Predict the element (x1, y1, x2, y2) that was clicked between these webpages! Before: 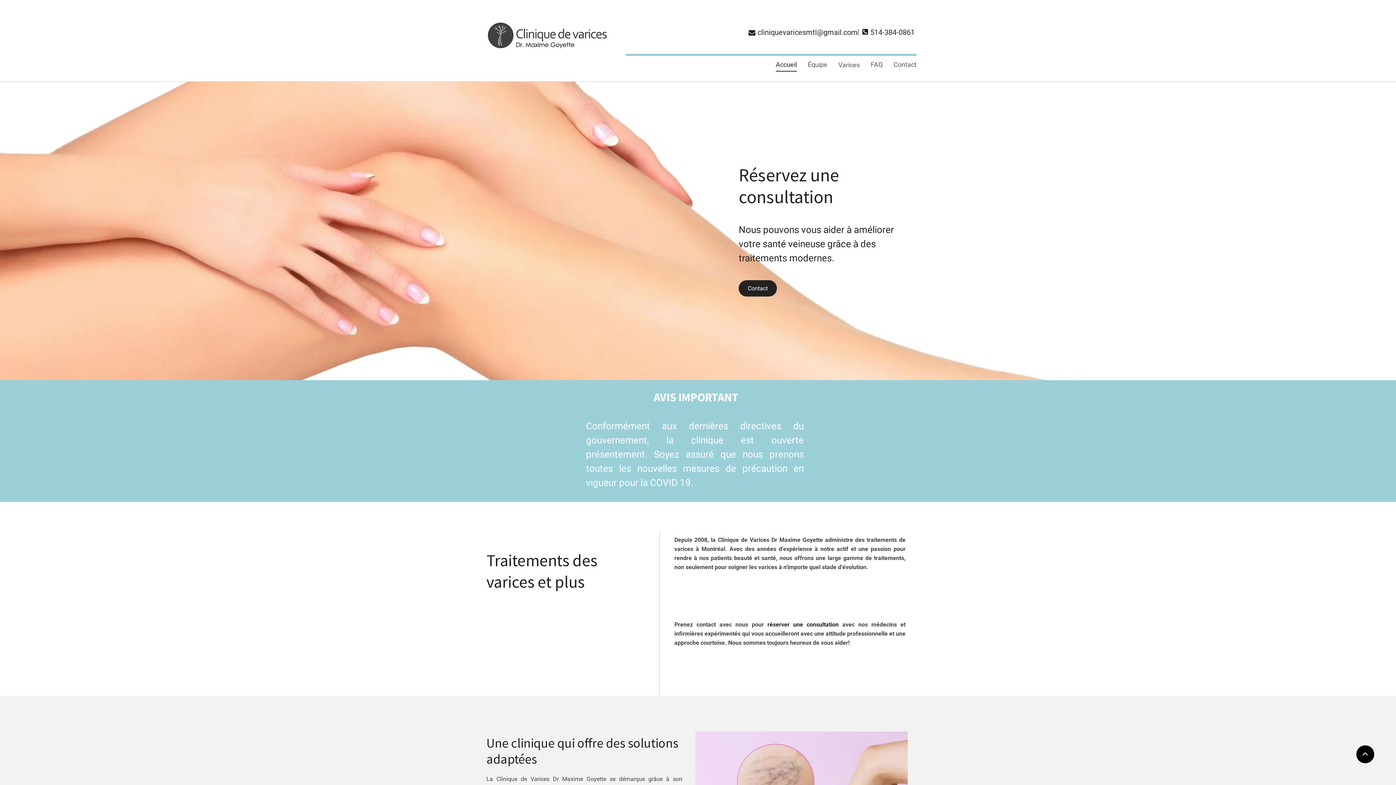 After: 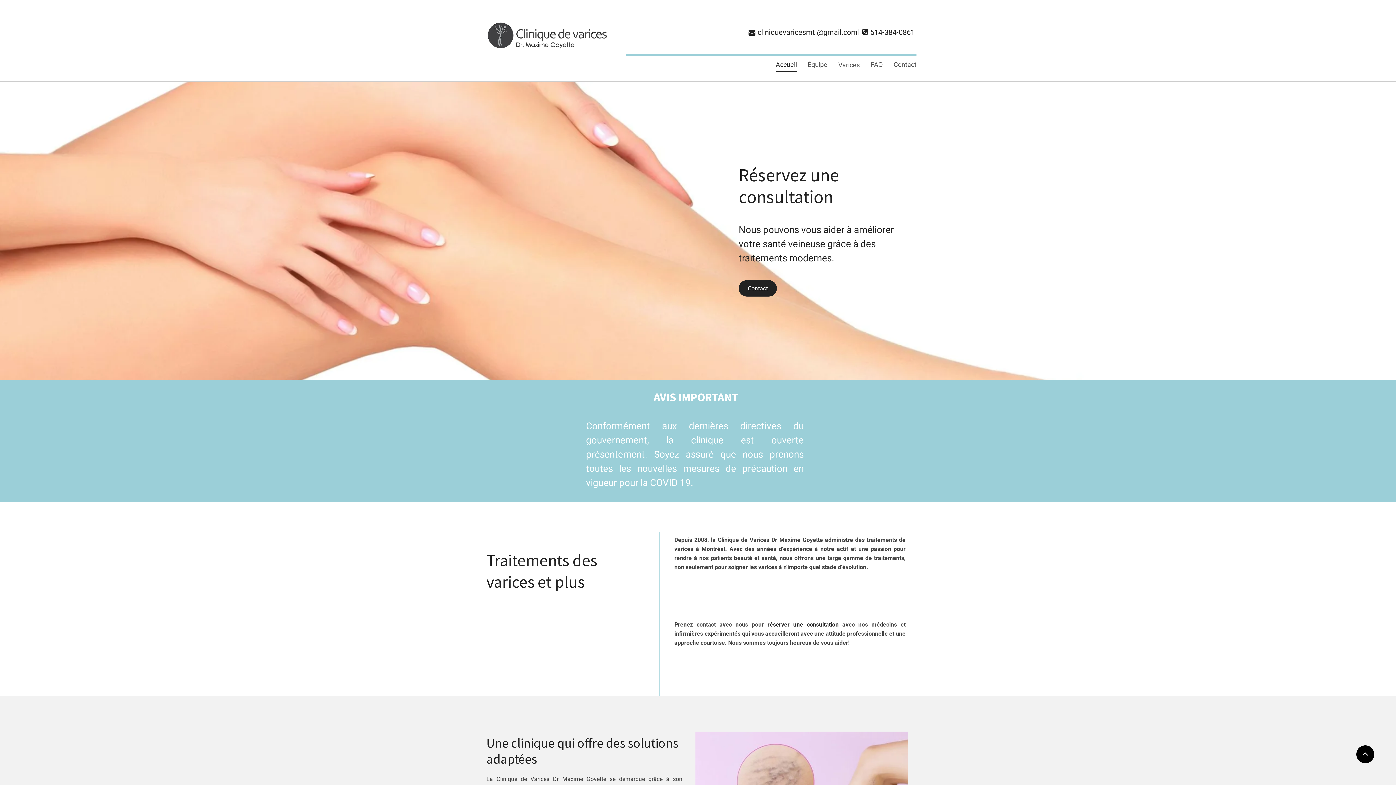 Action: bbox: (1356, 745, 1374, 763)